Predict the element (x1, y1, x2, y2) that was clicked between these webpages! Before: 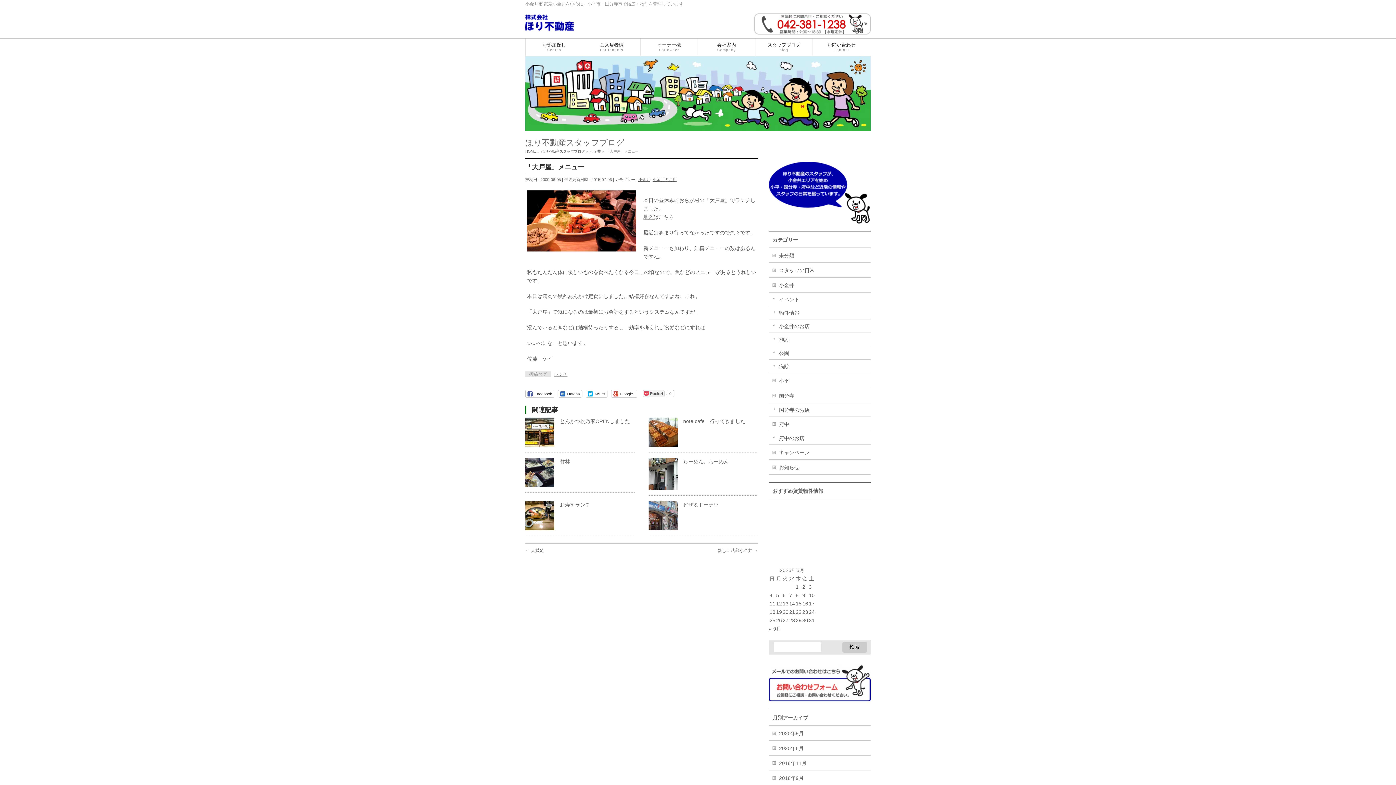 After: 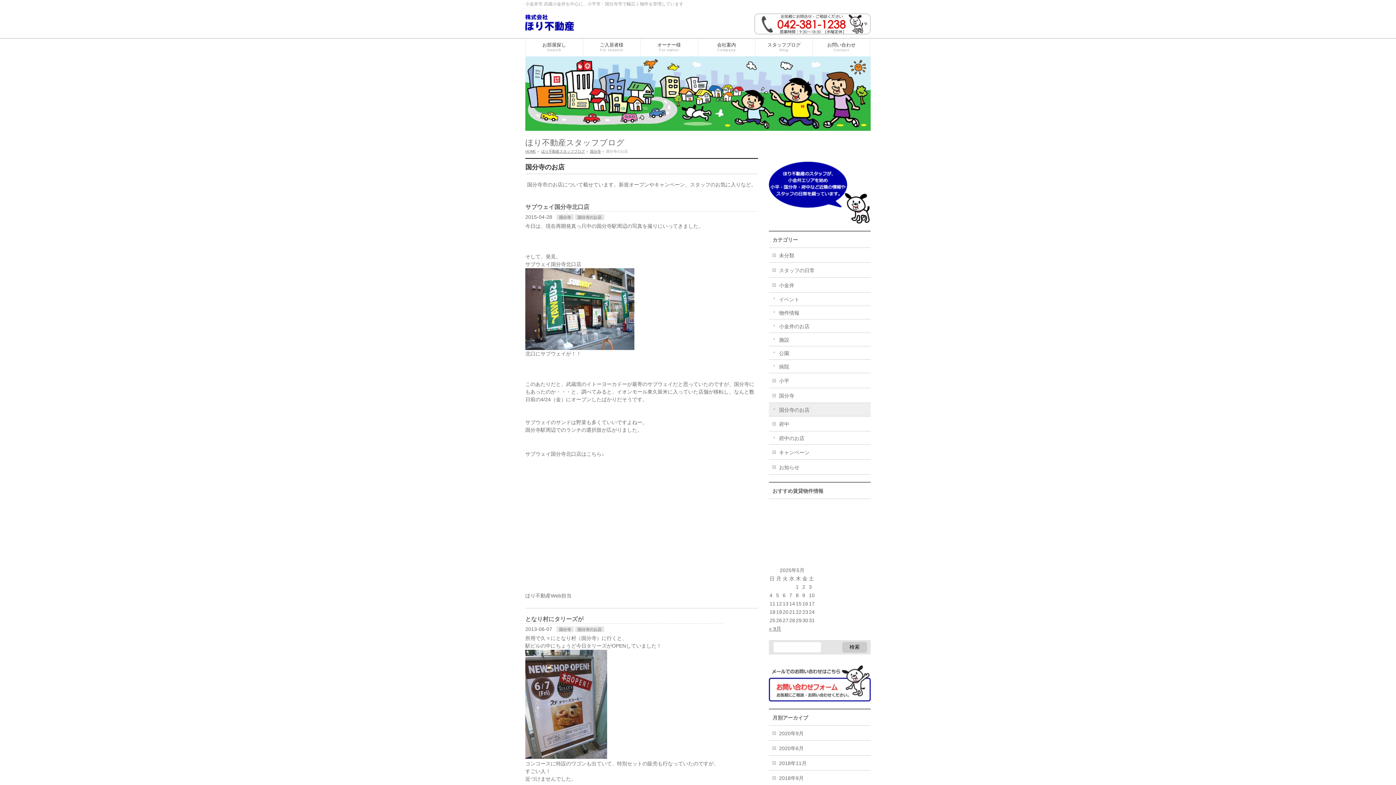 Action: label: 国分寺のお店 bbox: (769, 403, 870, 416)